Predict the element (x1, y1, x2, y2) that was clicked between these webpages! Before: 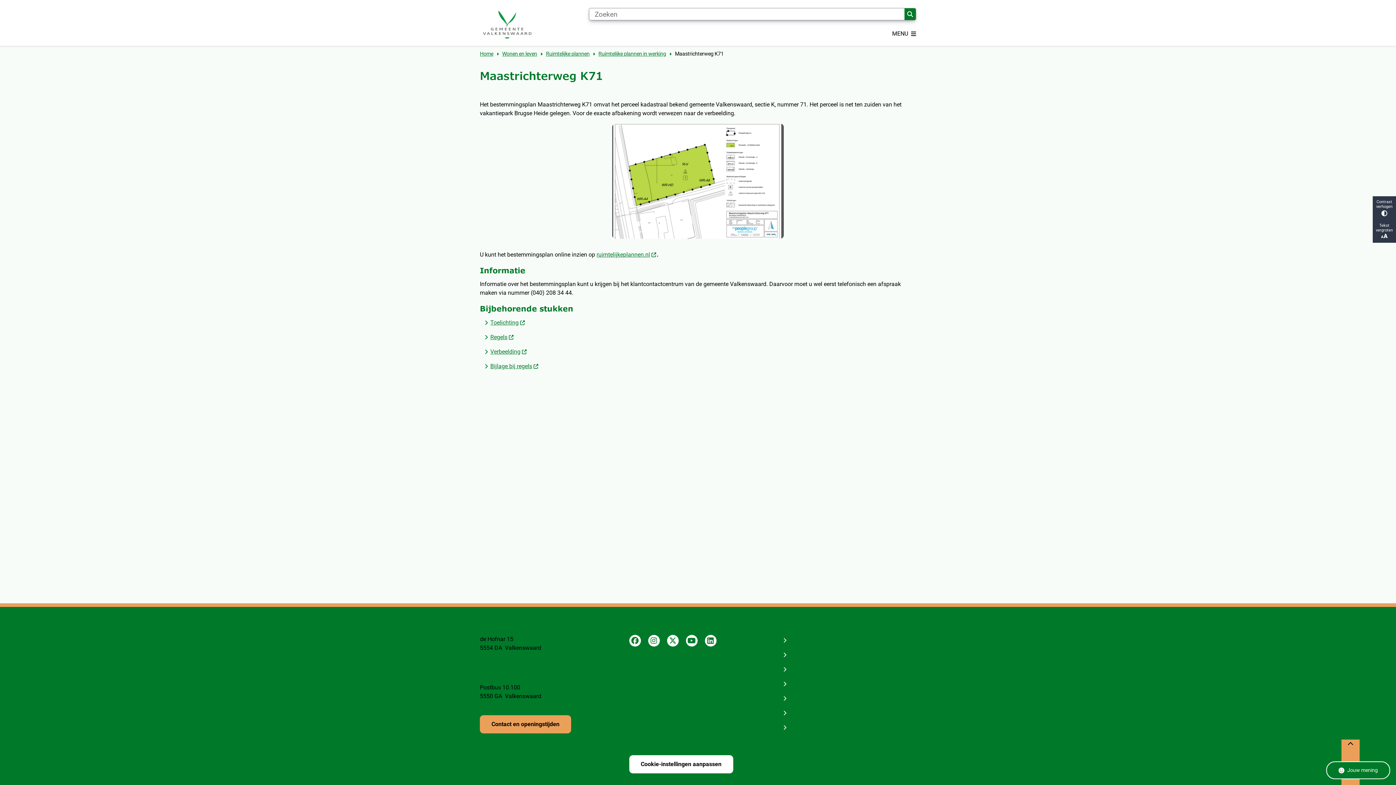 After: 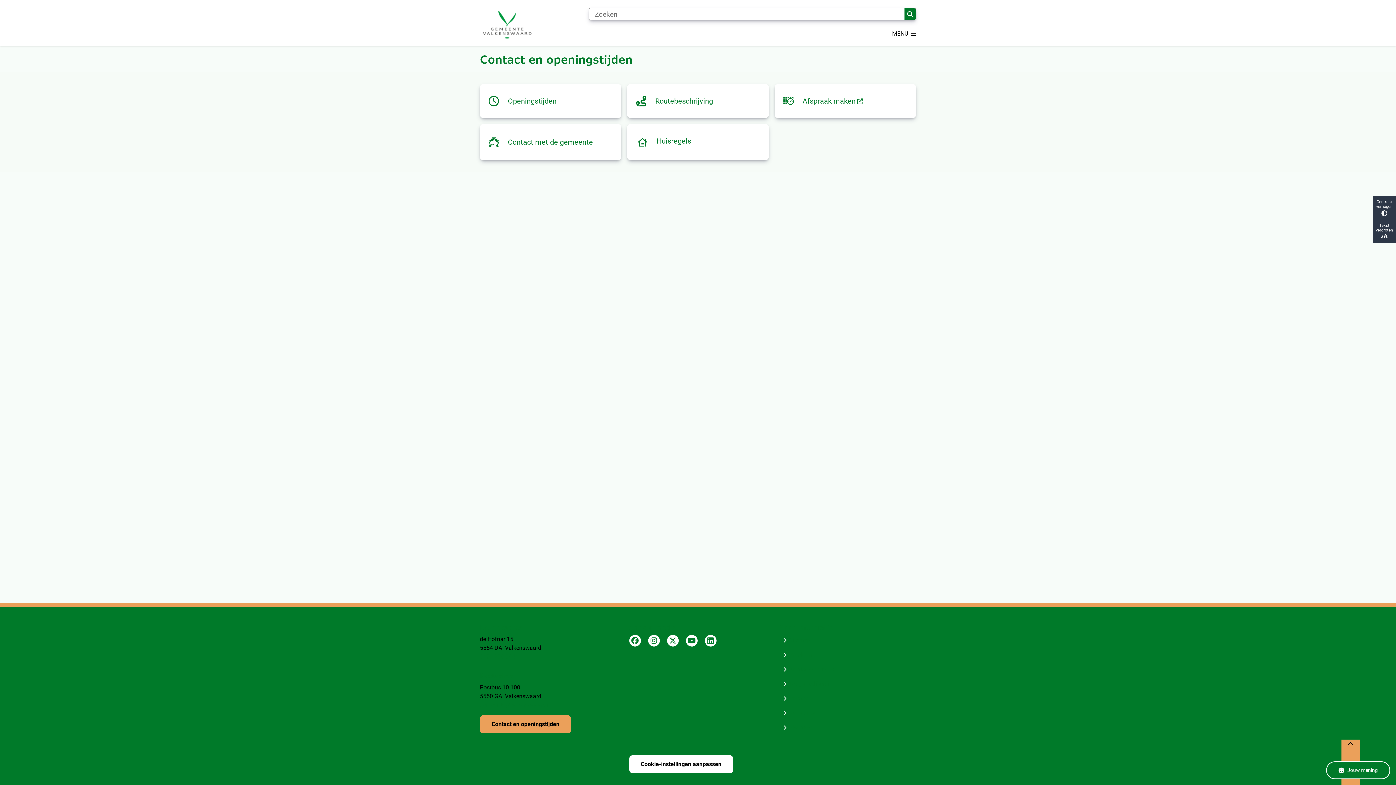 Action: label: Contact en openingstijden bbox: (480, 715, 571, 733)